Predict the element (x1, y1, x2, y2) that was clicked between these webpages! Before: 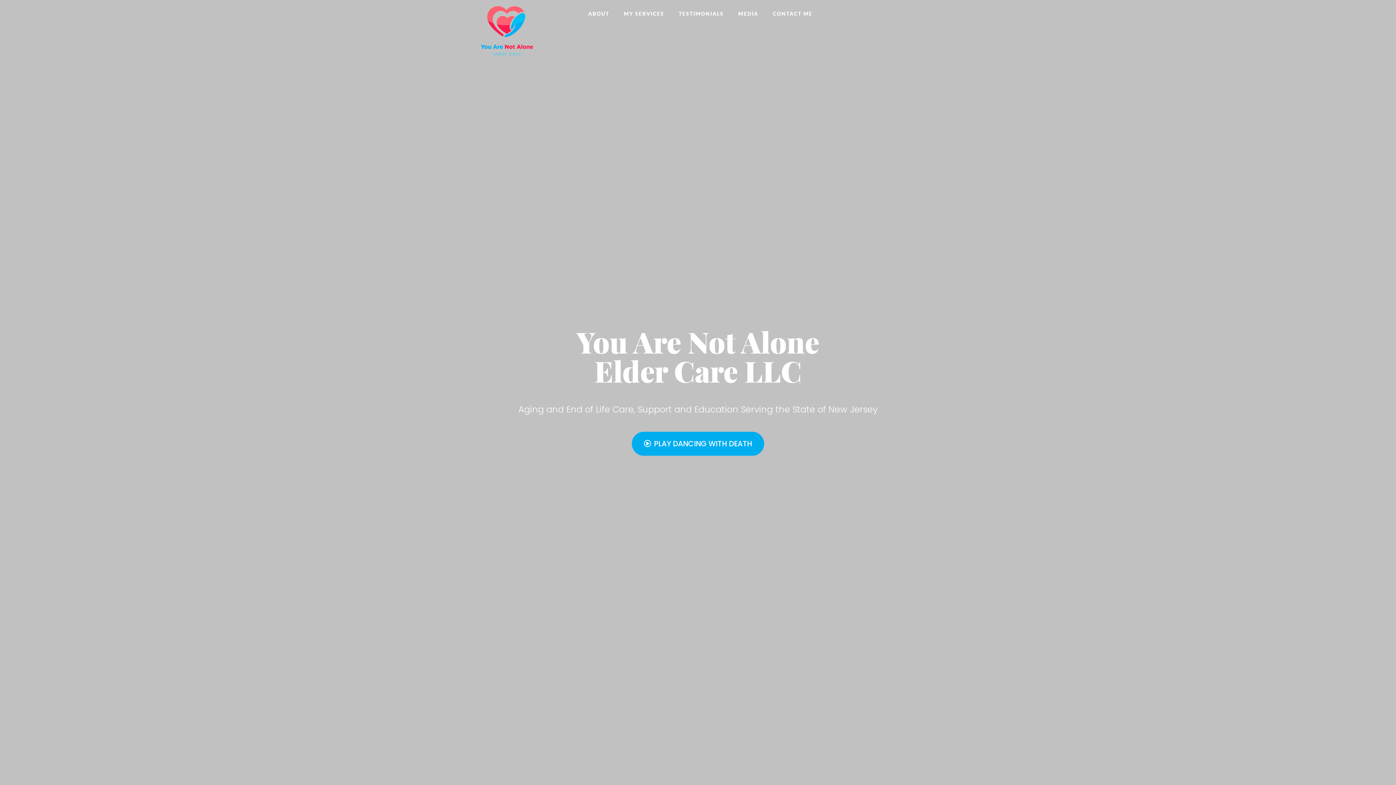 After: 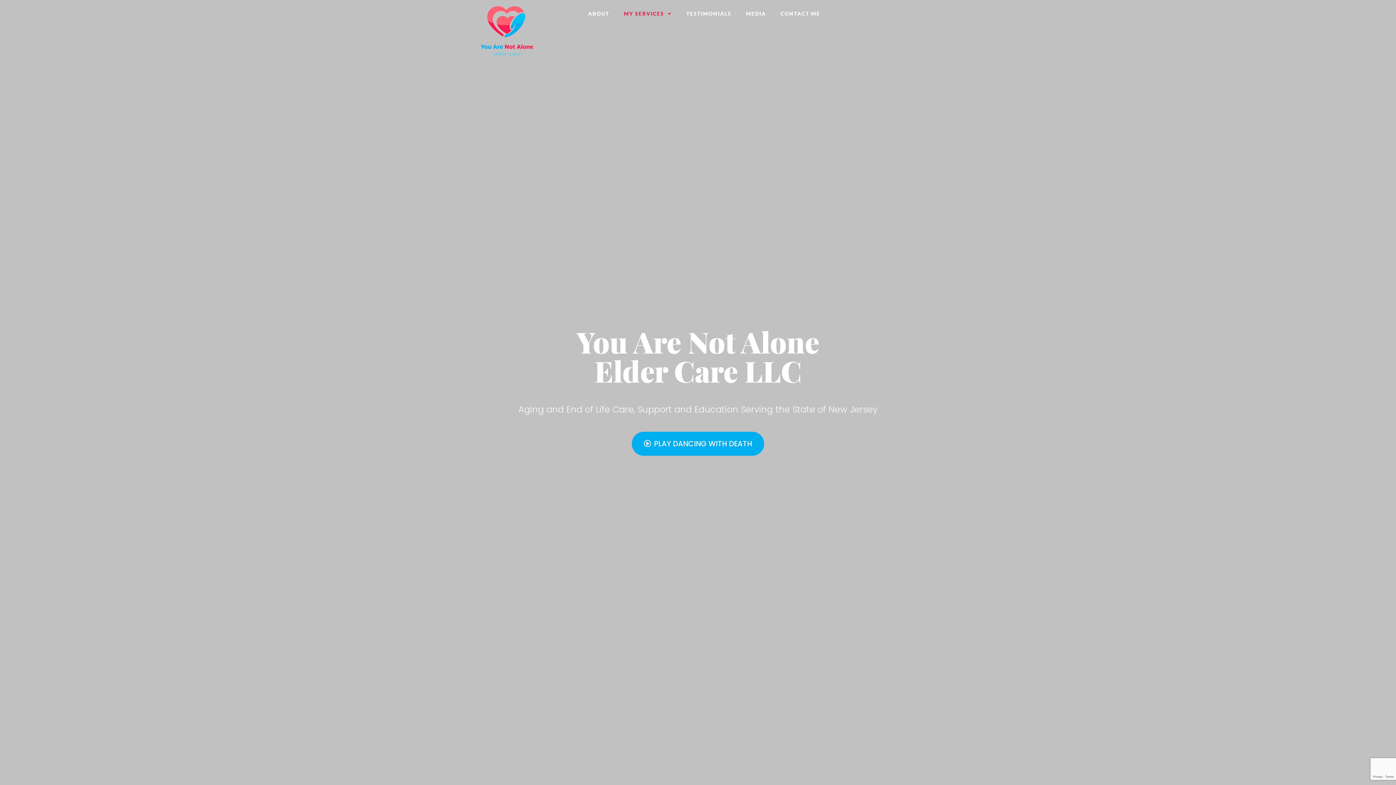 Action: label: MY SERVICES bbox: (616, 5, 671, 22)